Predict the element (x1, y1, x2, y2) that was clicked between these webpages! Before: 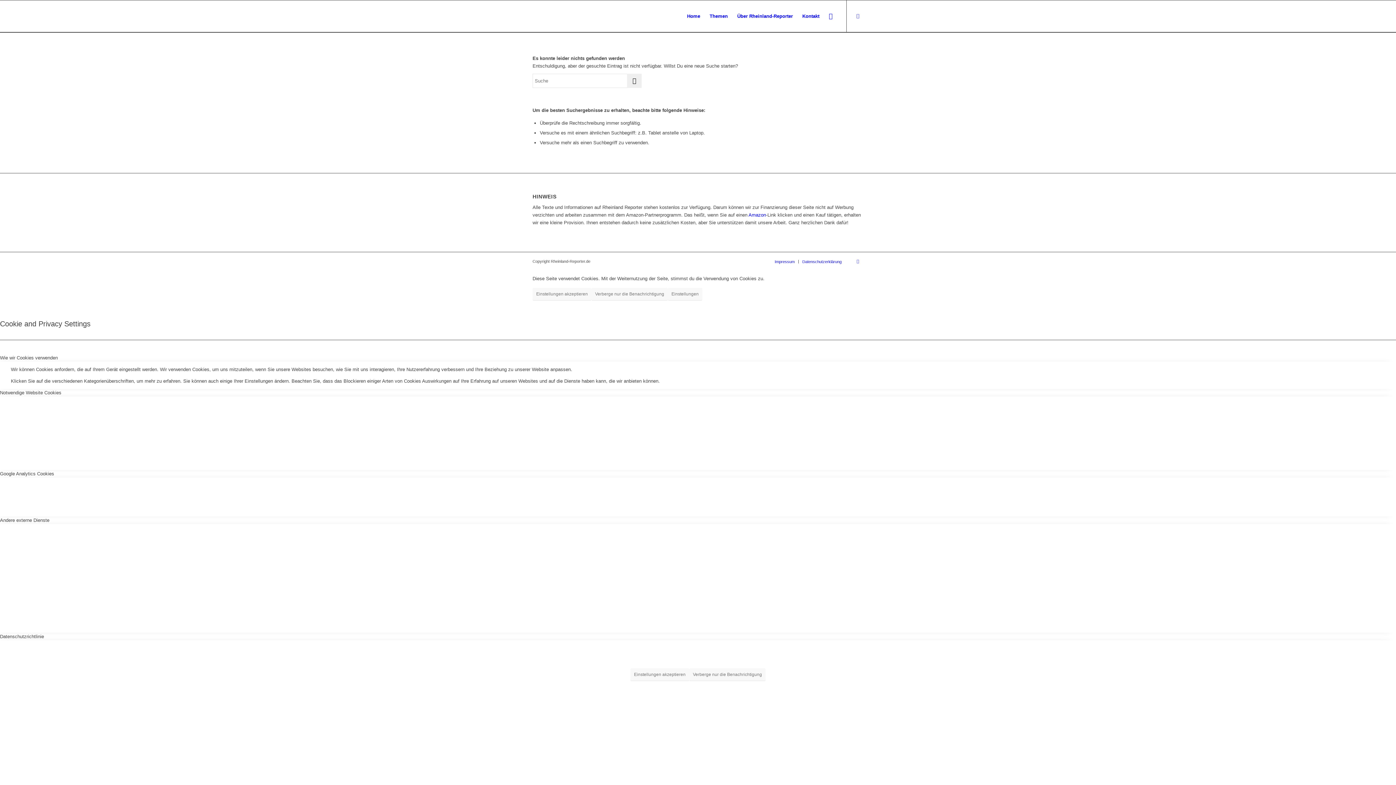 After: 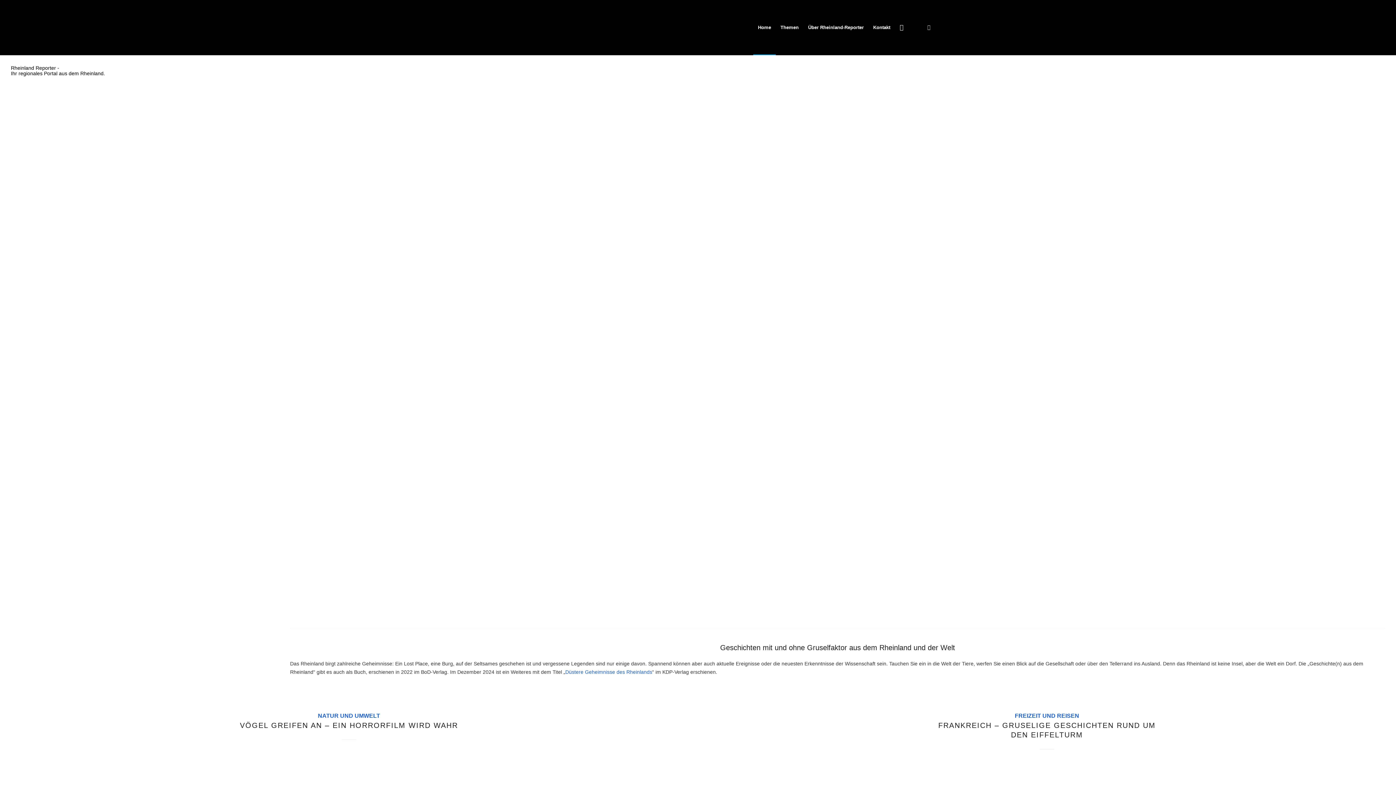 Action: bbox: (682, 0, 705, 32) label: Home